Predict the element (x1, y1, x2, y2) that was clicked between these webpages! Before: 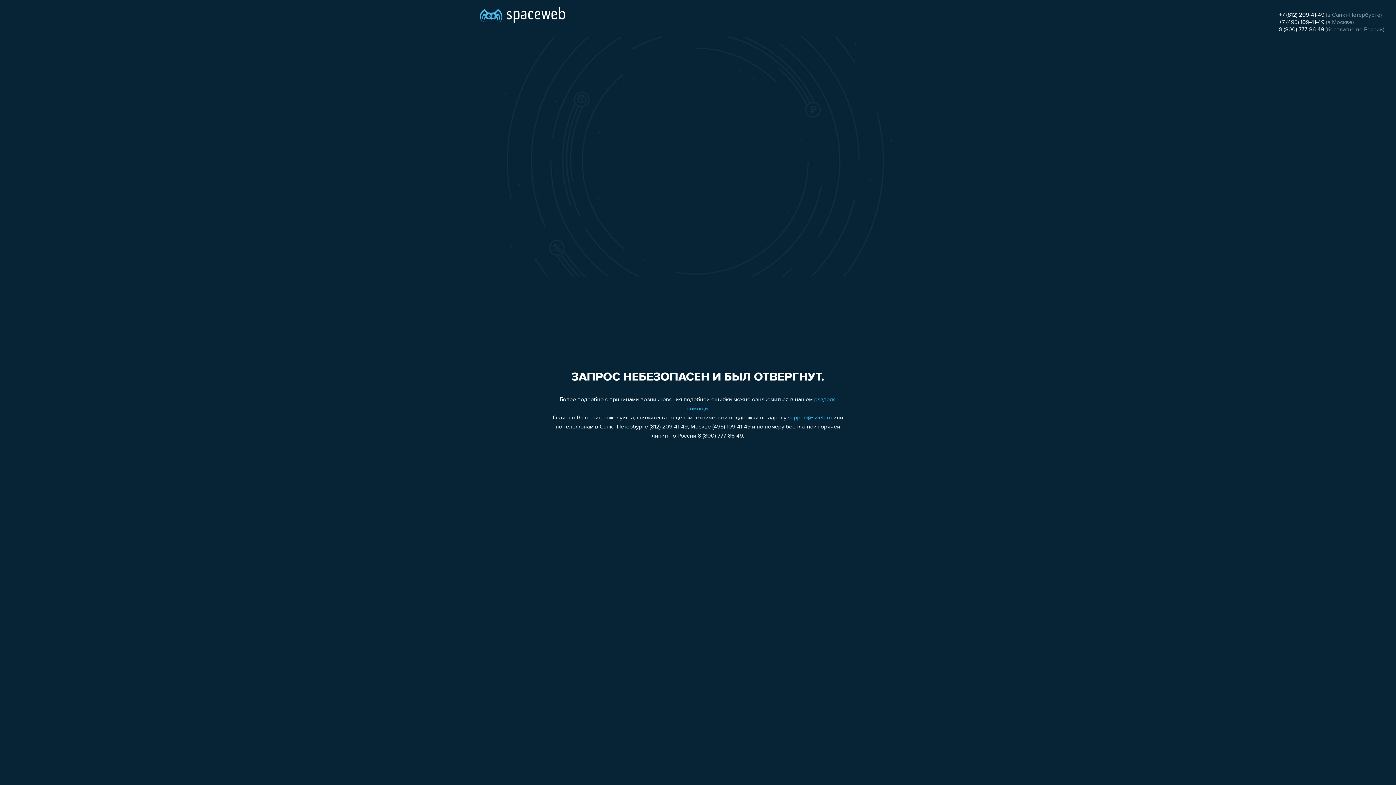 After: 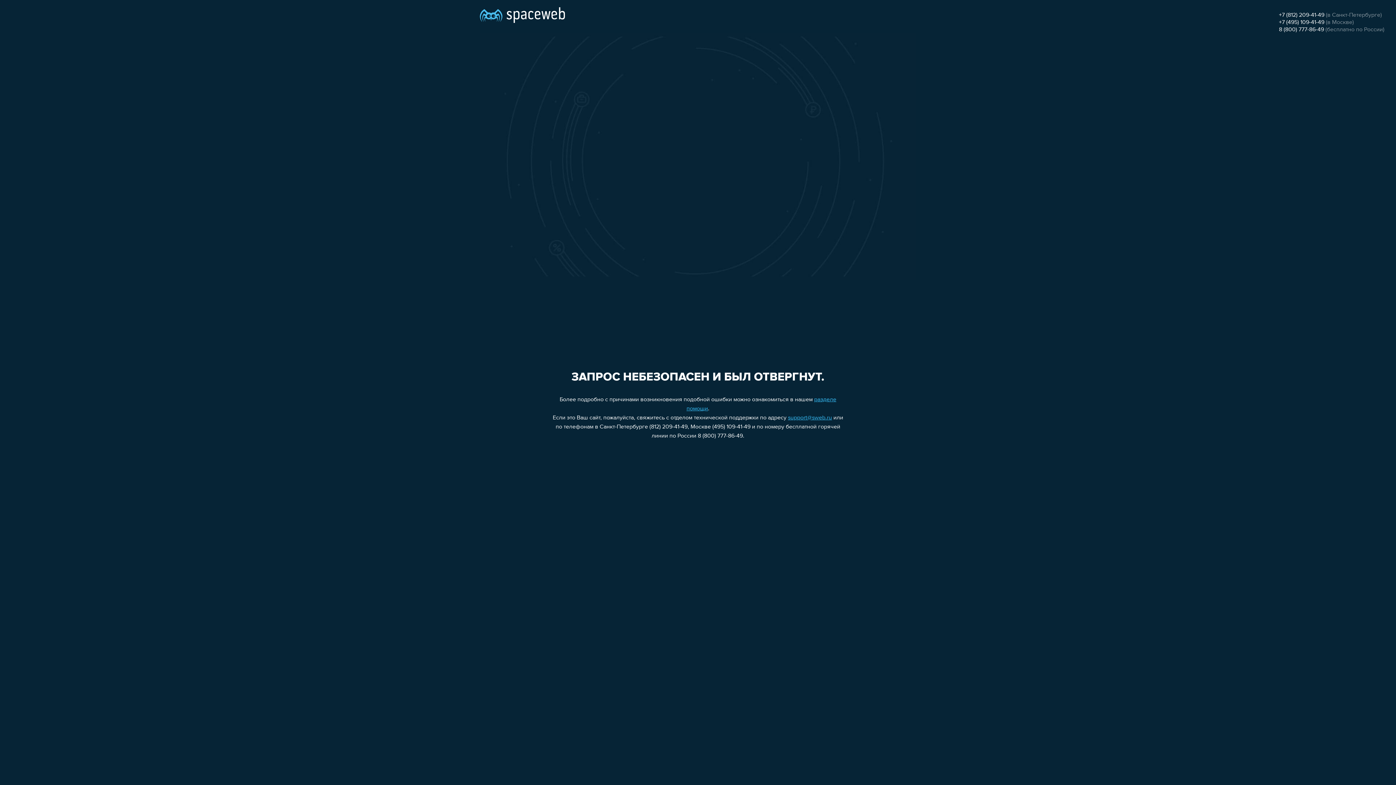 Action: label: +7 (495) 109-41-49 bbox: (1279, 19, 1324, 25)